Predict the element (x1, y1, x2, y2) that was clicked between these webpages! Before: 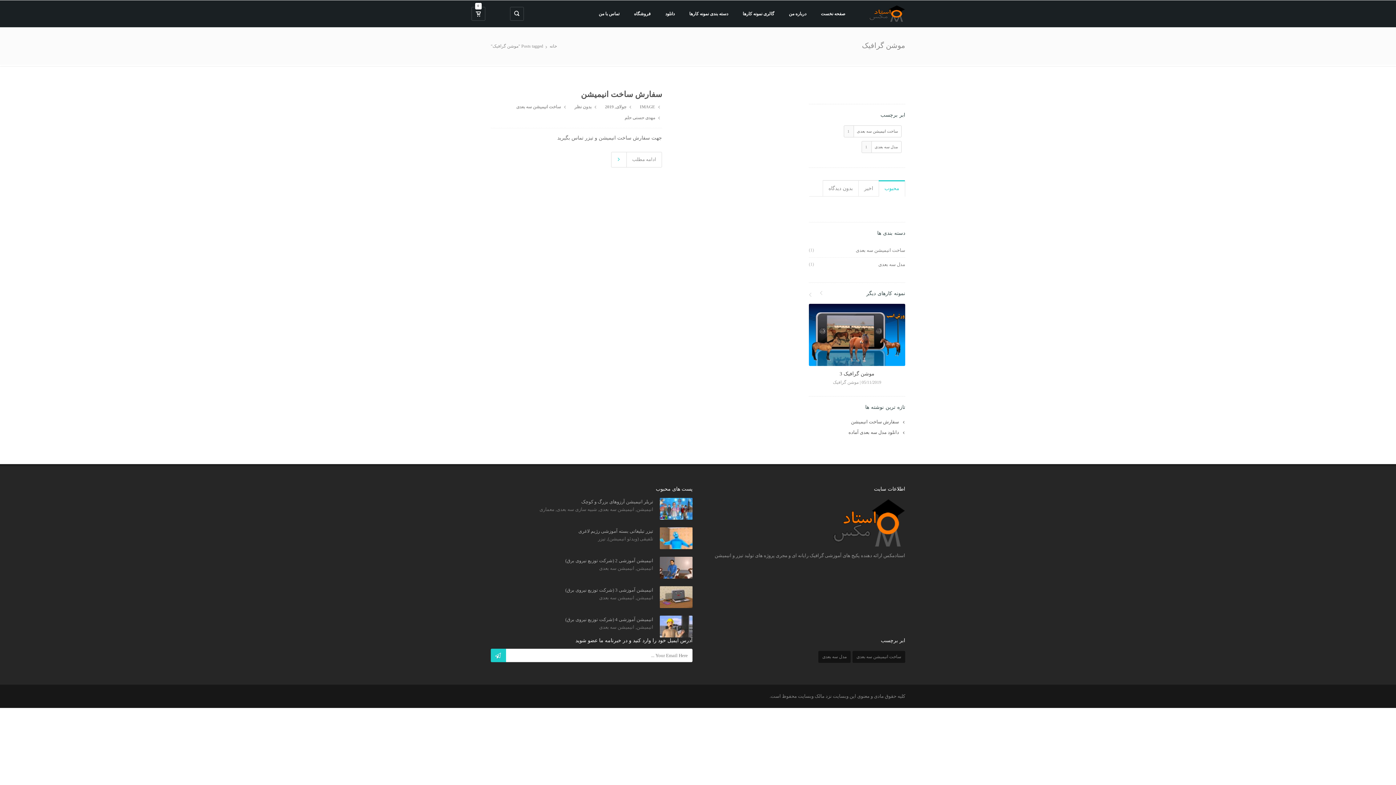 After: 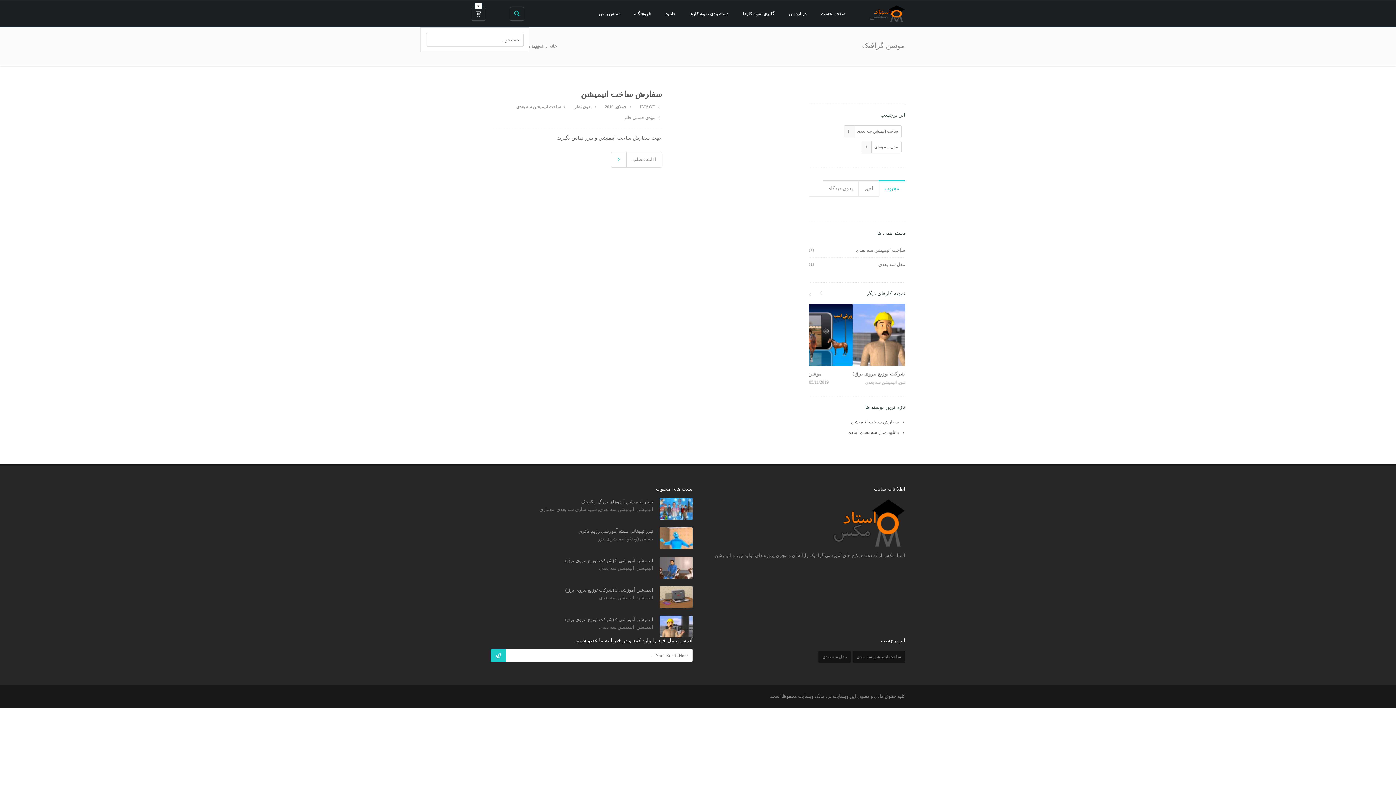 Action: bbox: (510, 6, 524, 20)